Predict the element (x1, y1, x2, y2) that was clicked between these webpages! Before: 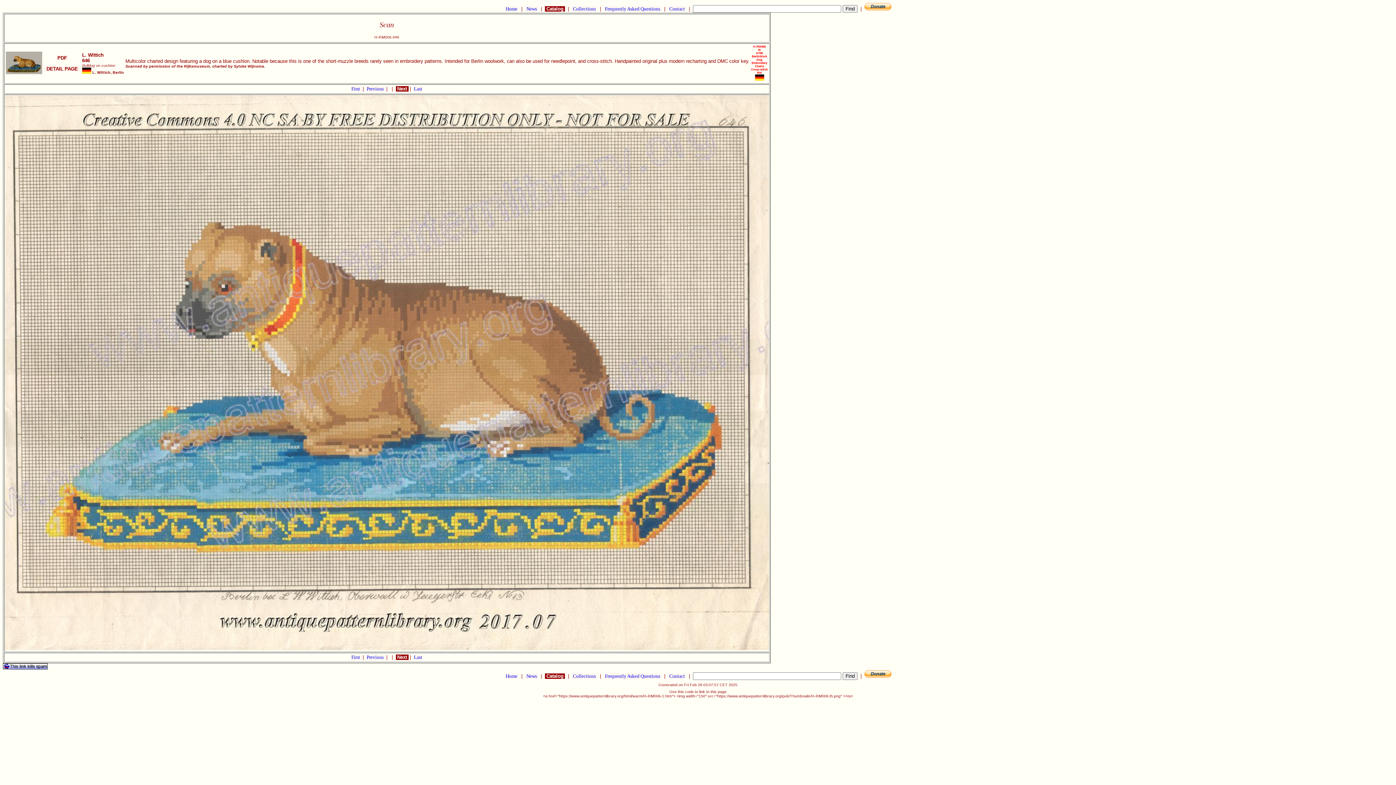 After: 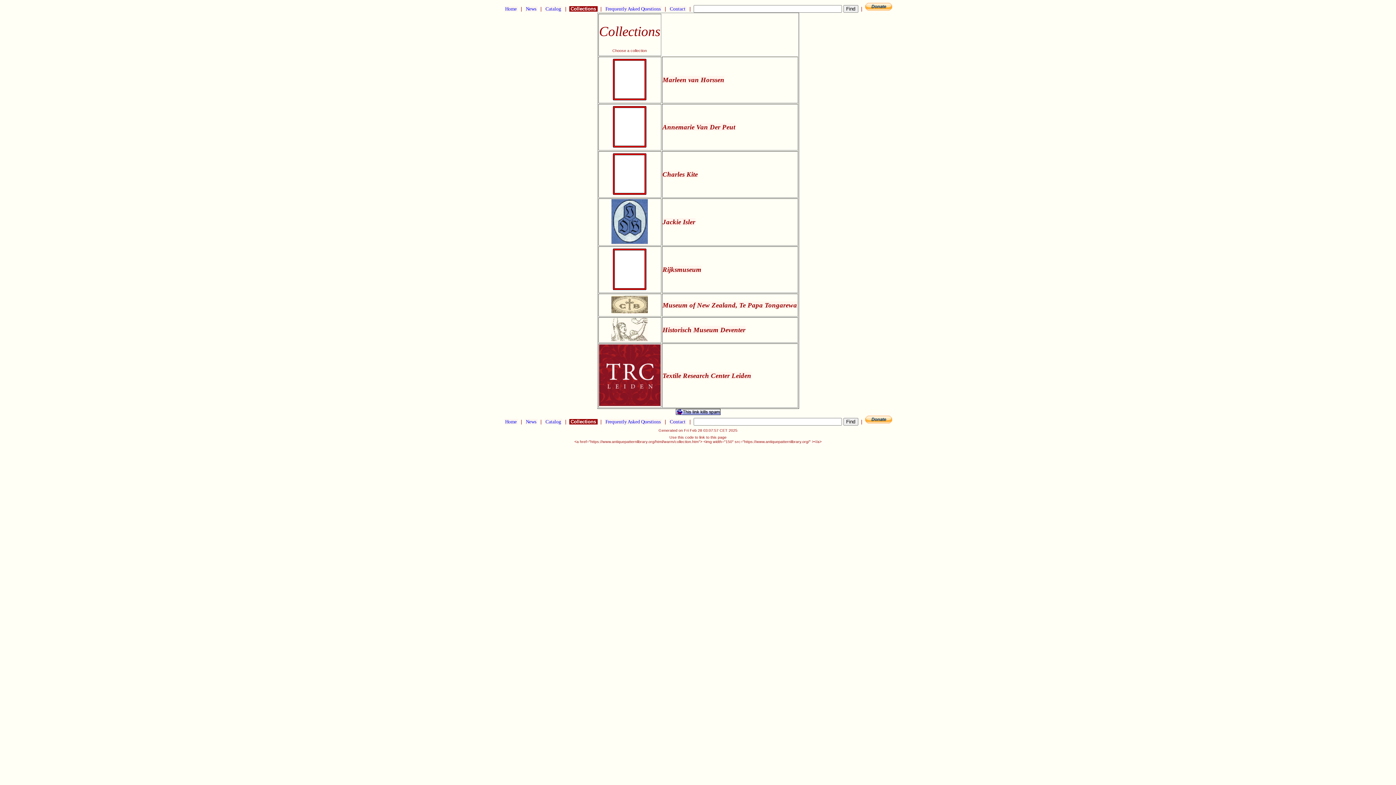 Action: label:  Collections  bbox: (572, 6, 597, 11)